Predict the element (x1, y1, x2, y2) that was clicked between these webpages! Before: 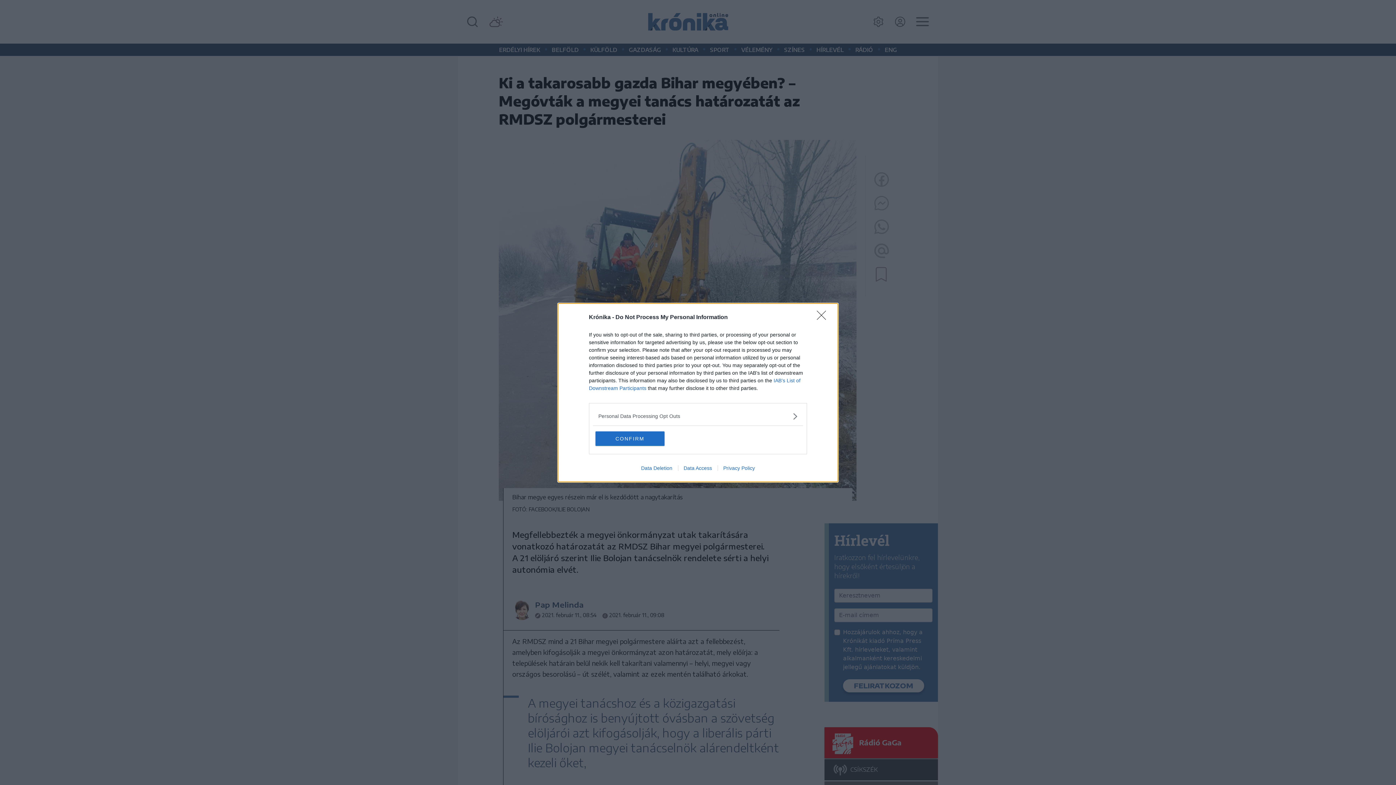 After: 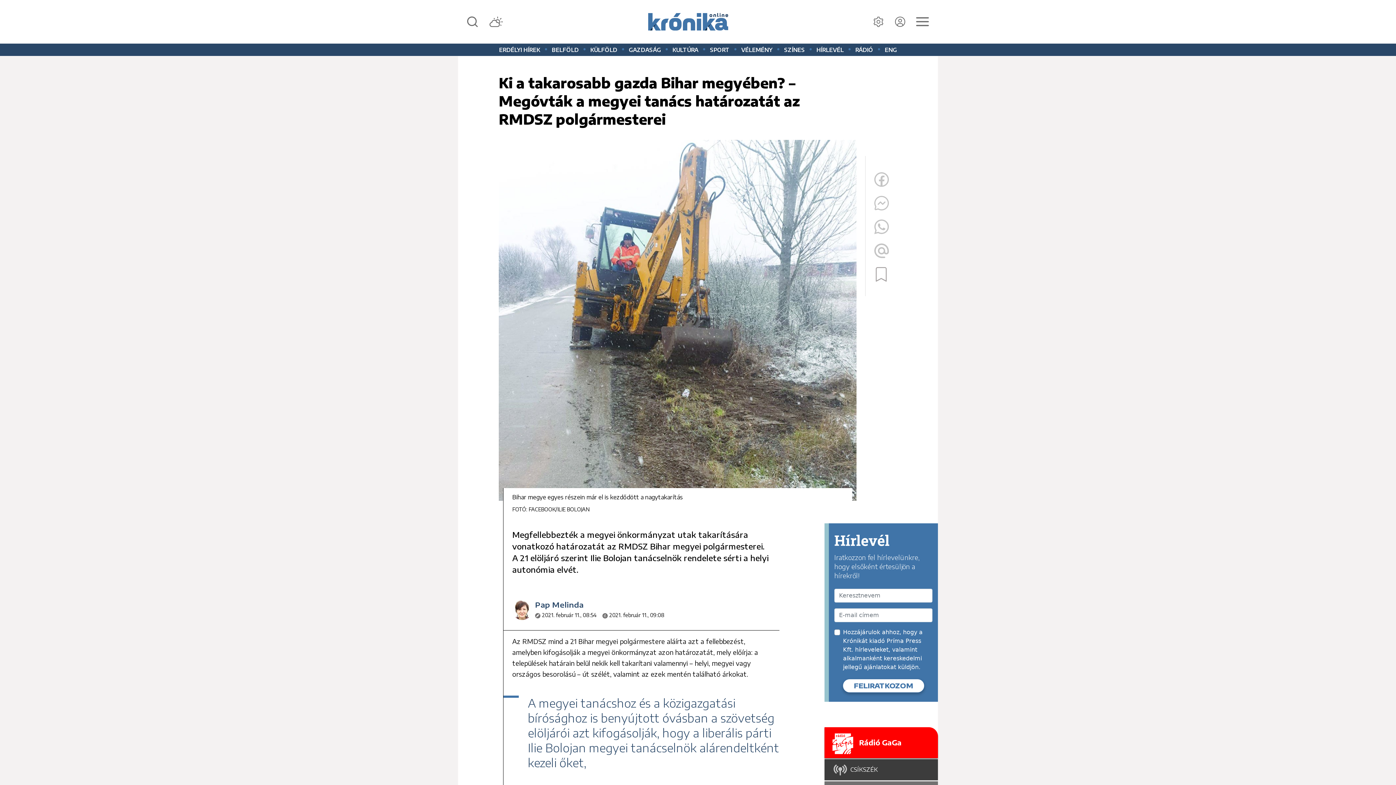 Action: bbox: (817, 310, 830, 324) label: Close